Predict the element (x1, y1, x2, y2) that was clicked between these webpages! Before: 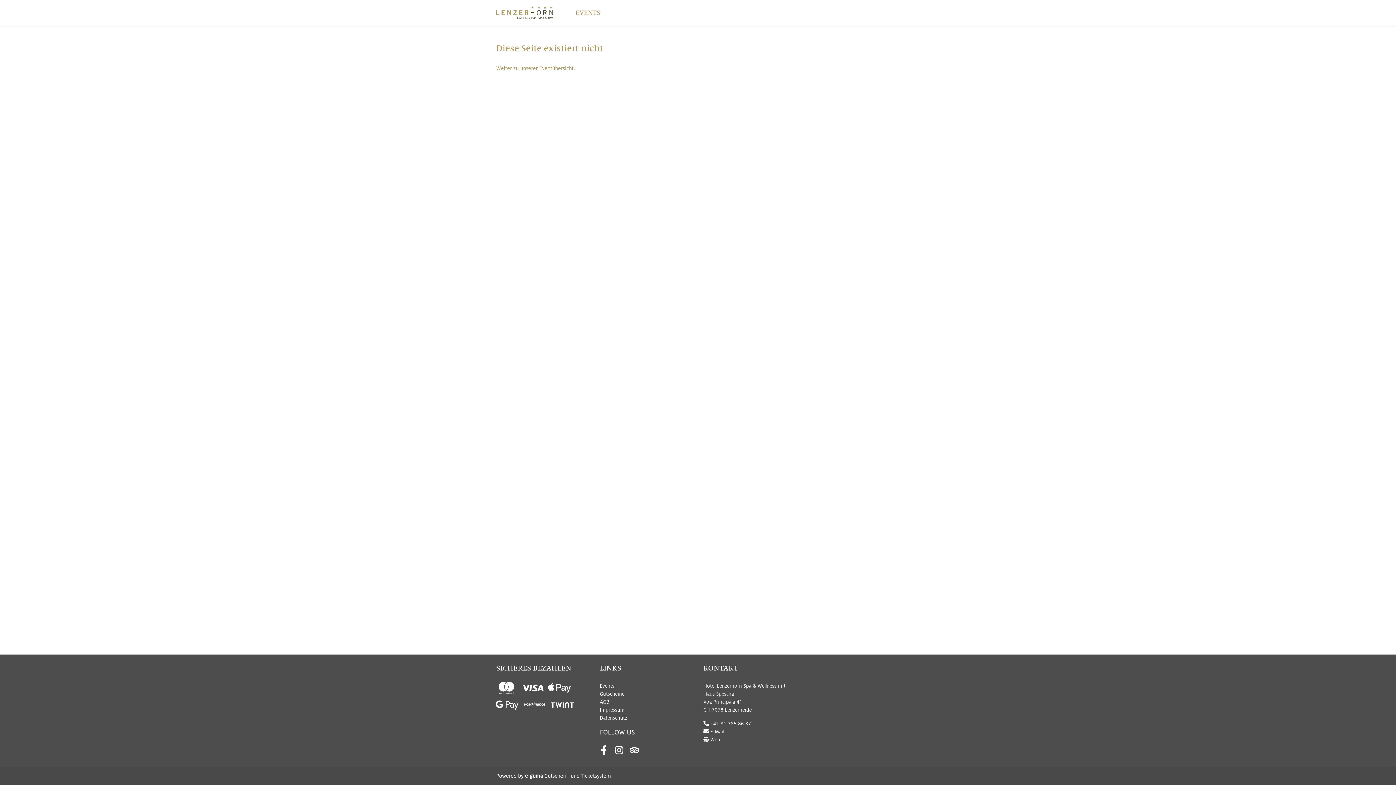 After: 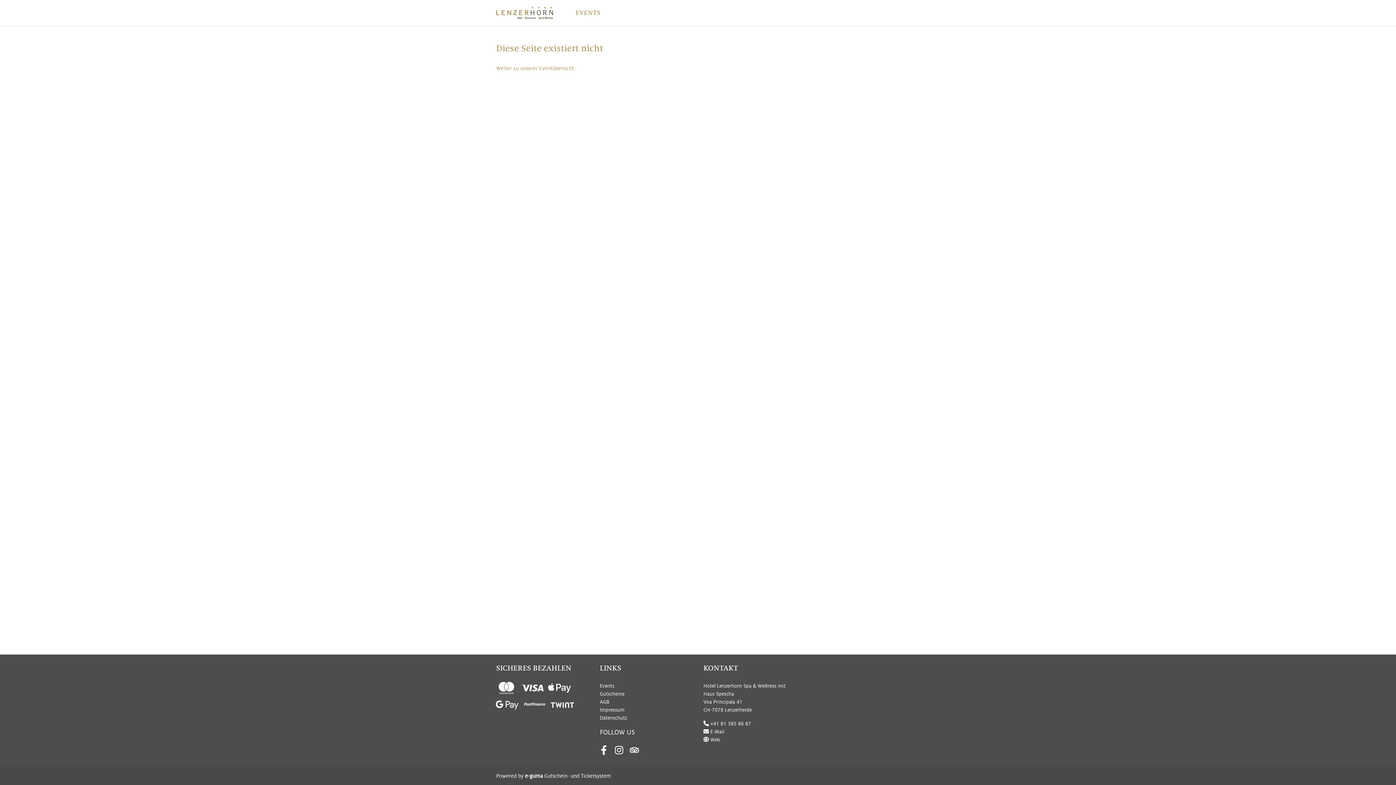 Action: bbox: (626, 743, 642, 758) label: Tripadvisor